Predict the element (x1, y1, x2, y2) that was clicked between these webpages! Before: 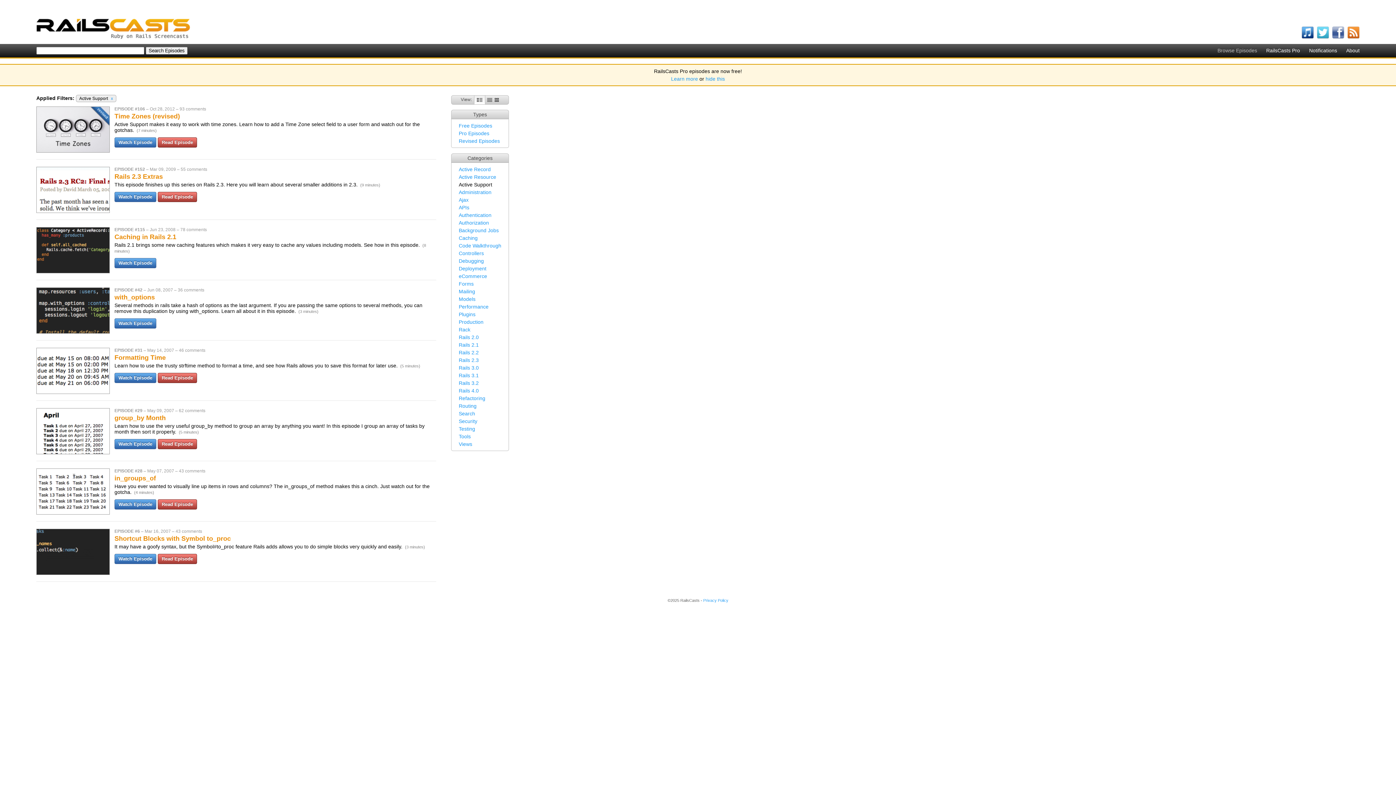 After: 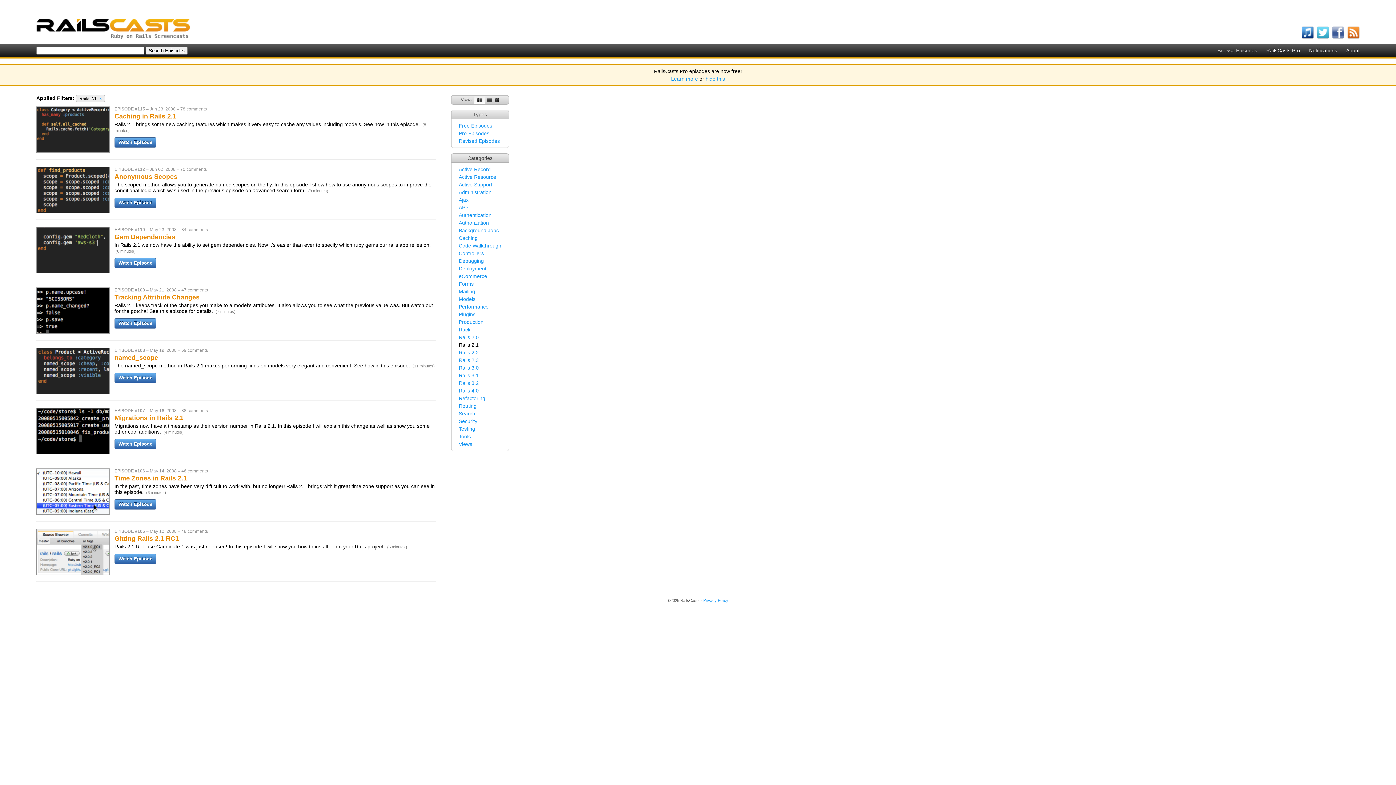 Action: bbox: (458, 342, 478, 348) label: Rails 2.1